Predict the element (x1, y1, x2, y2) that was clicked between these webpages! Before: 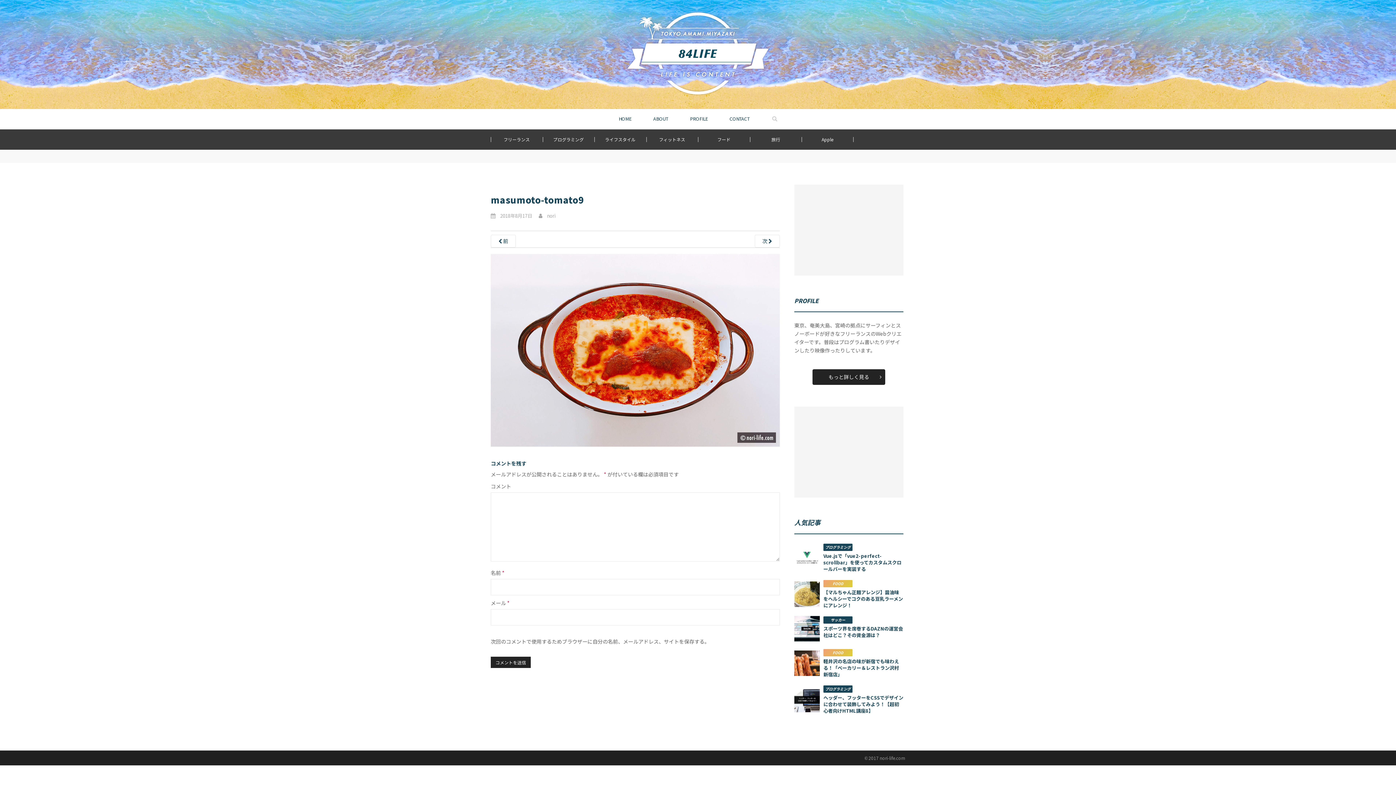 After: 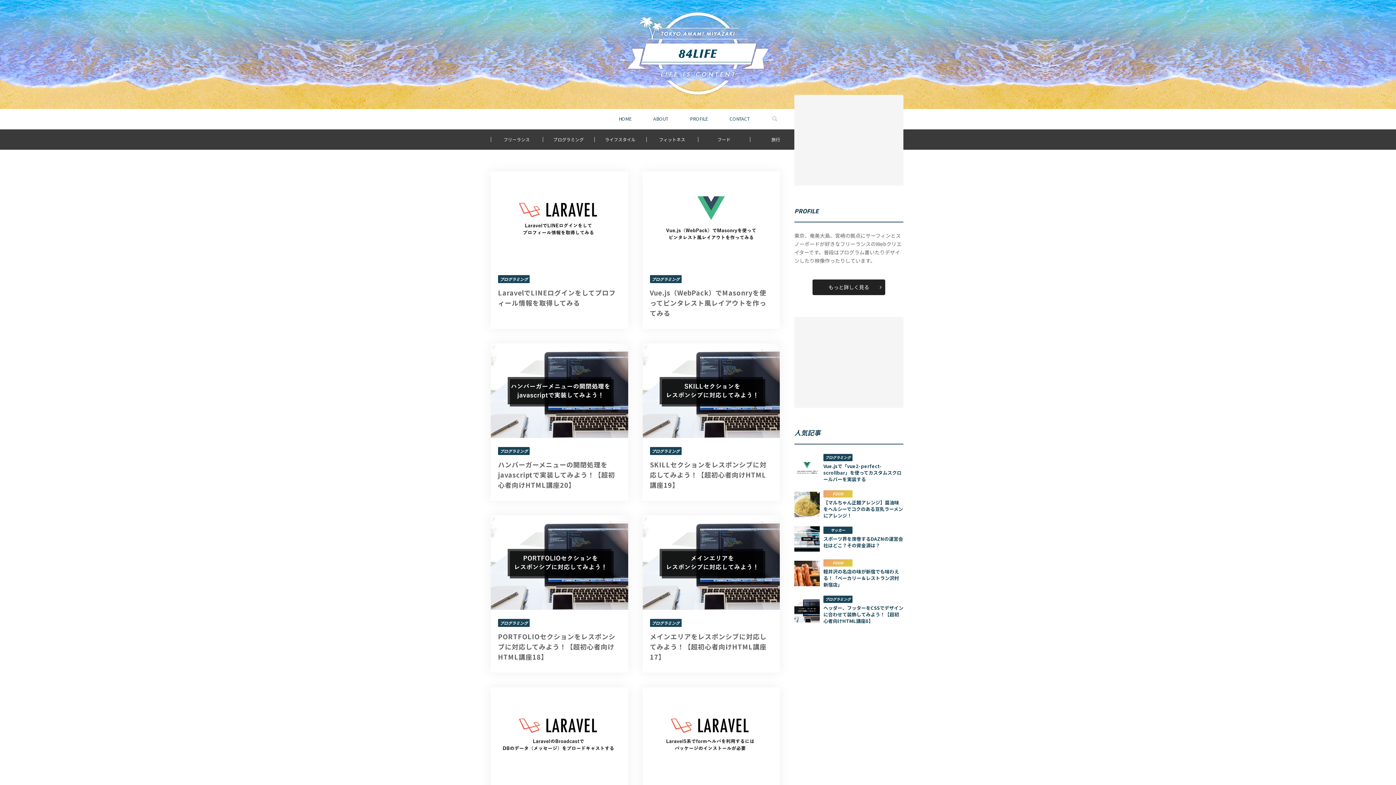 Action: label: HOME bbox: (618, 115, 631, 122)